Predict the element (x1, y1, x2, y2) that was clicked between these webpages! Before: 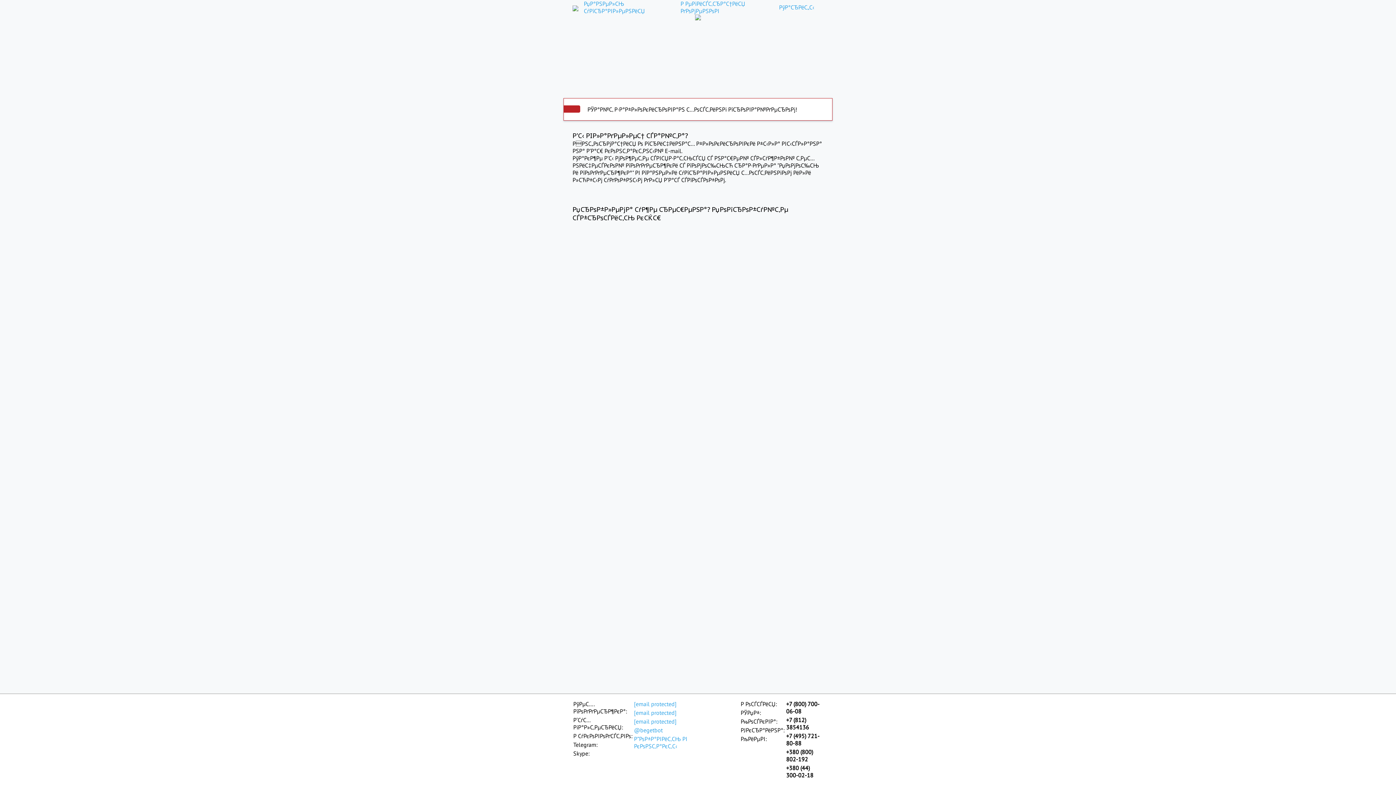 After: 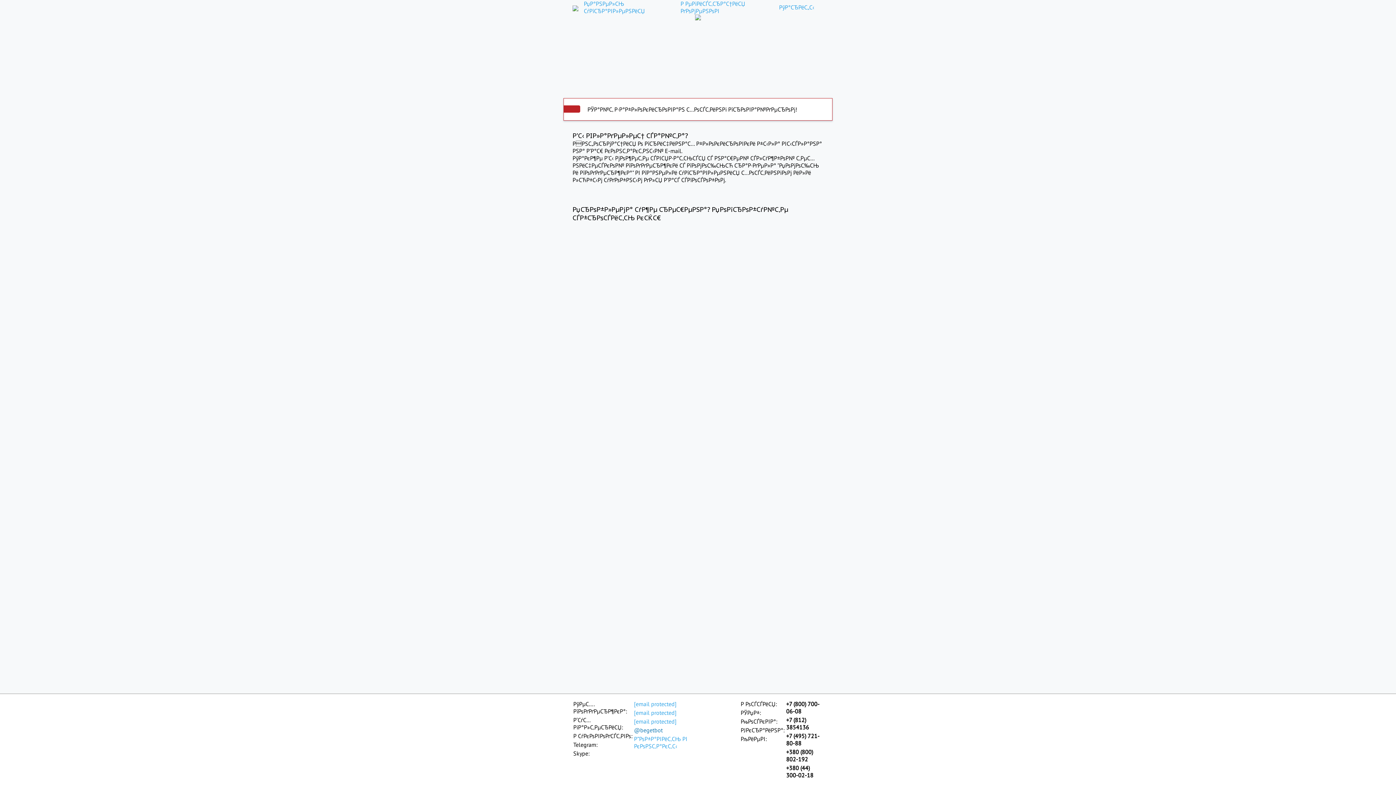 Action: label: @begetbot bbox: (633, 726, 703, 734)